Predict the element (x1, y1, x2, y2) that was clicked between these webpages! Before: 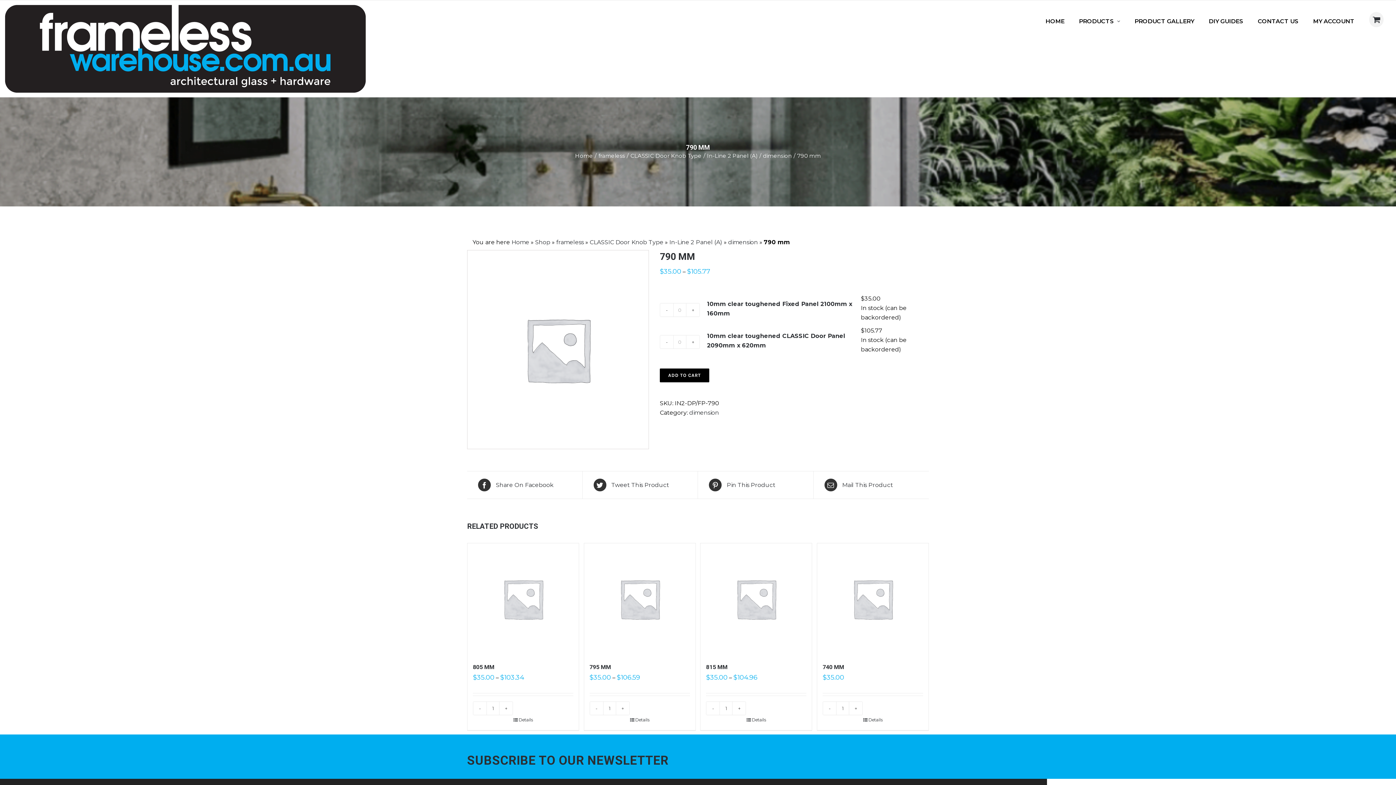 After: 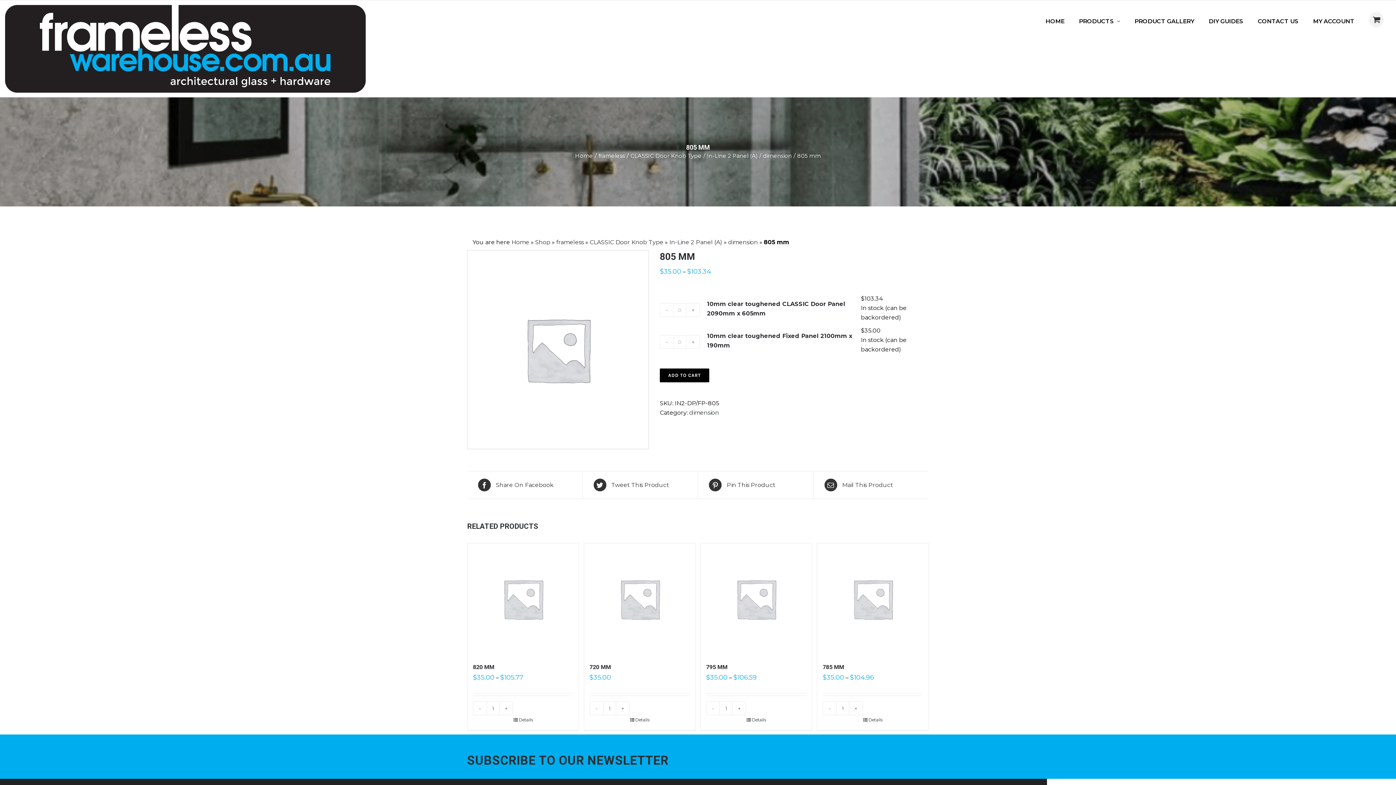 Action: bbox: (467, 543, 578, 654) label: 805 mm